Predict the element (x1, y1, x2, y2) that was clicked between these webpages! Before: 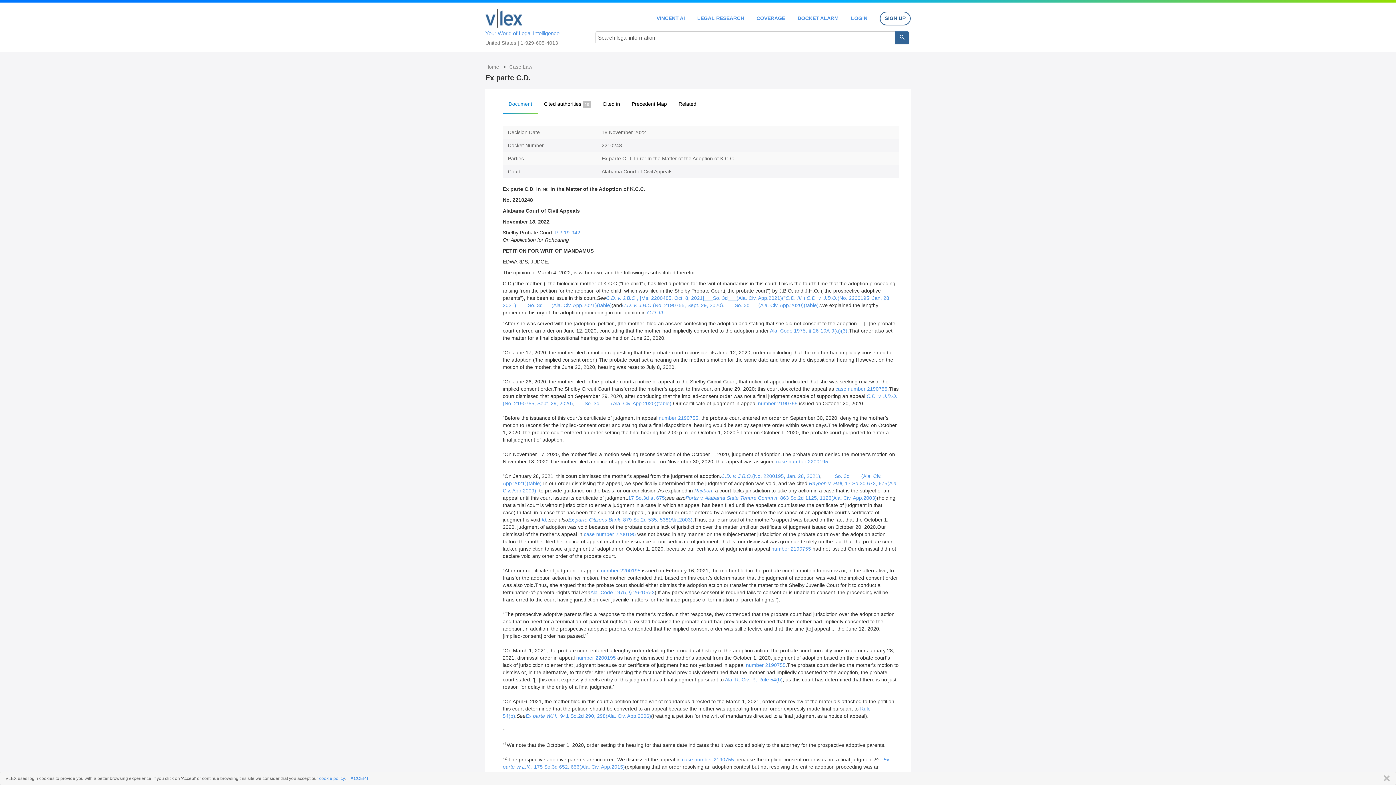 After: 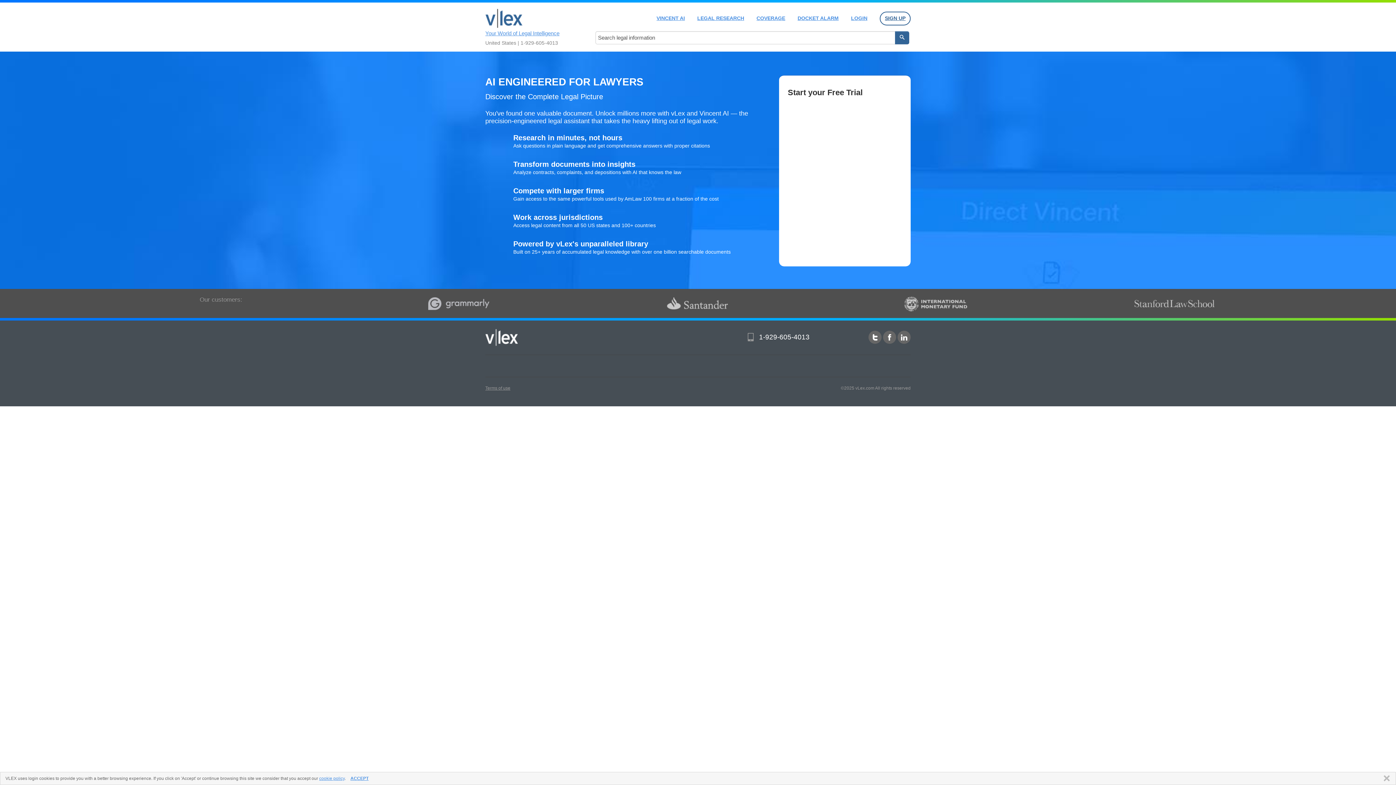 Action: label: SIGN UP bbox: (880, 11, 910, 25)